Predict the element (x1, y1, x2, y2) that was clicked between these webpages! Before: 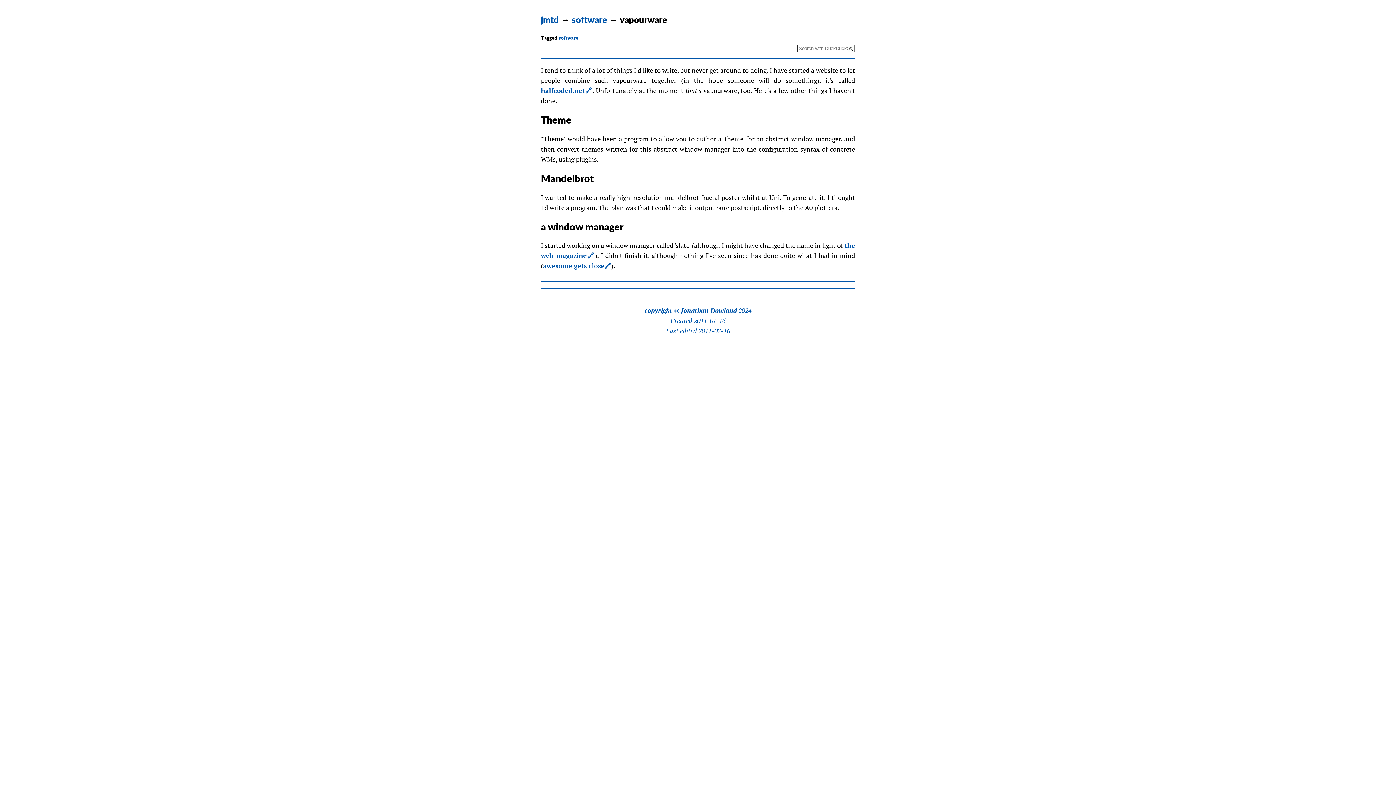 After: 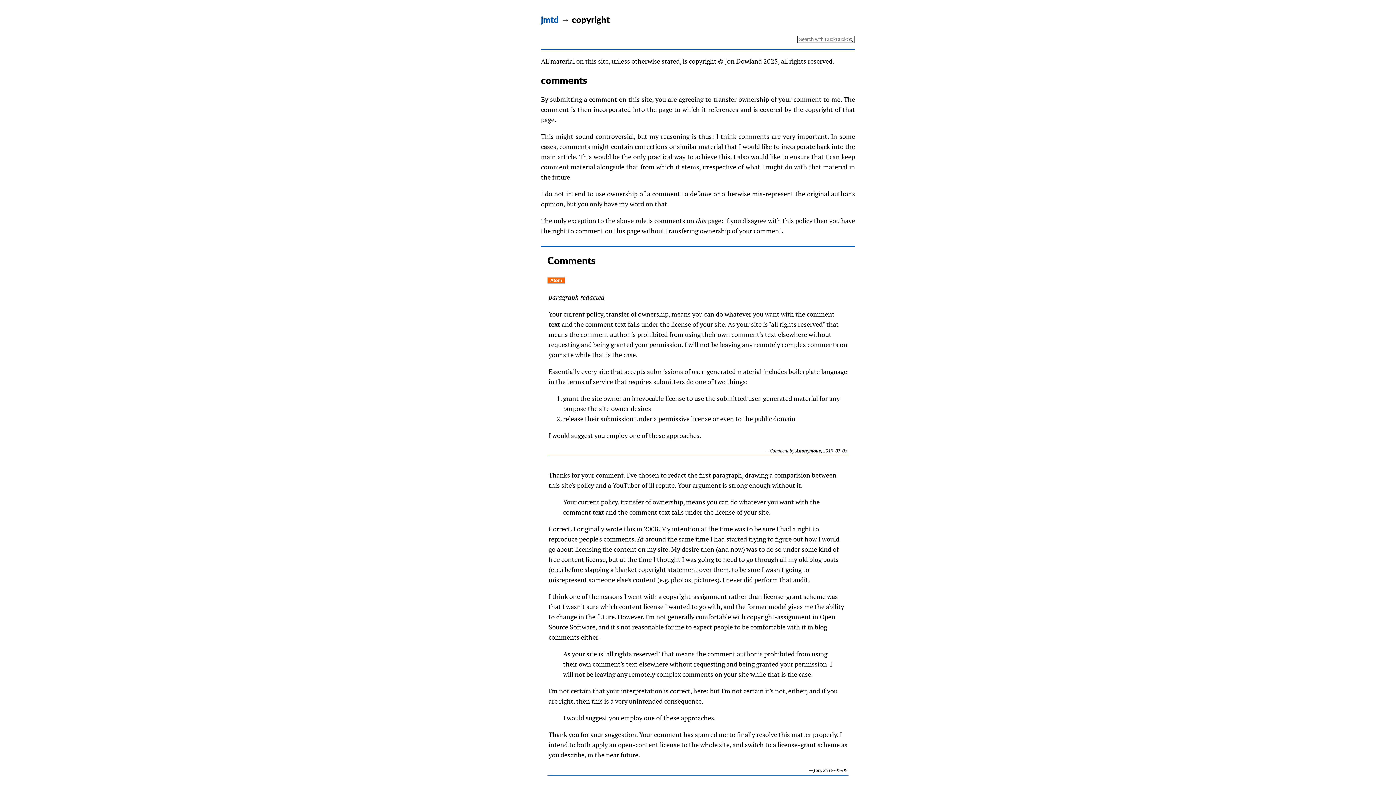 Action: label: copyright © bbox: (644, 306, 679, 315)